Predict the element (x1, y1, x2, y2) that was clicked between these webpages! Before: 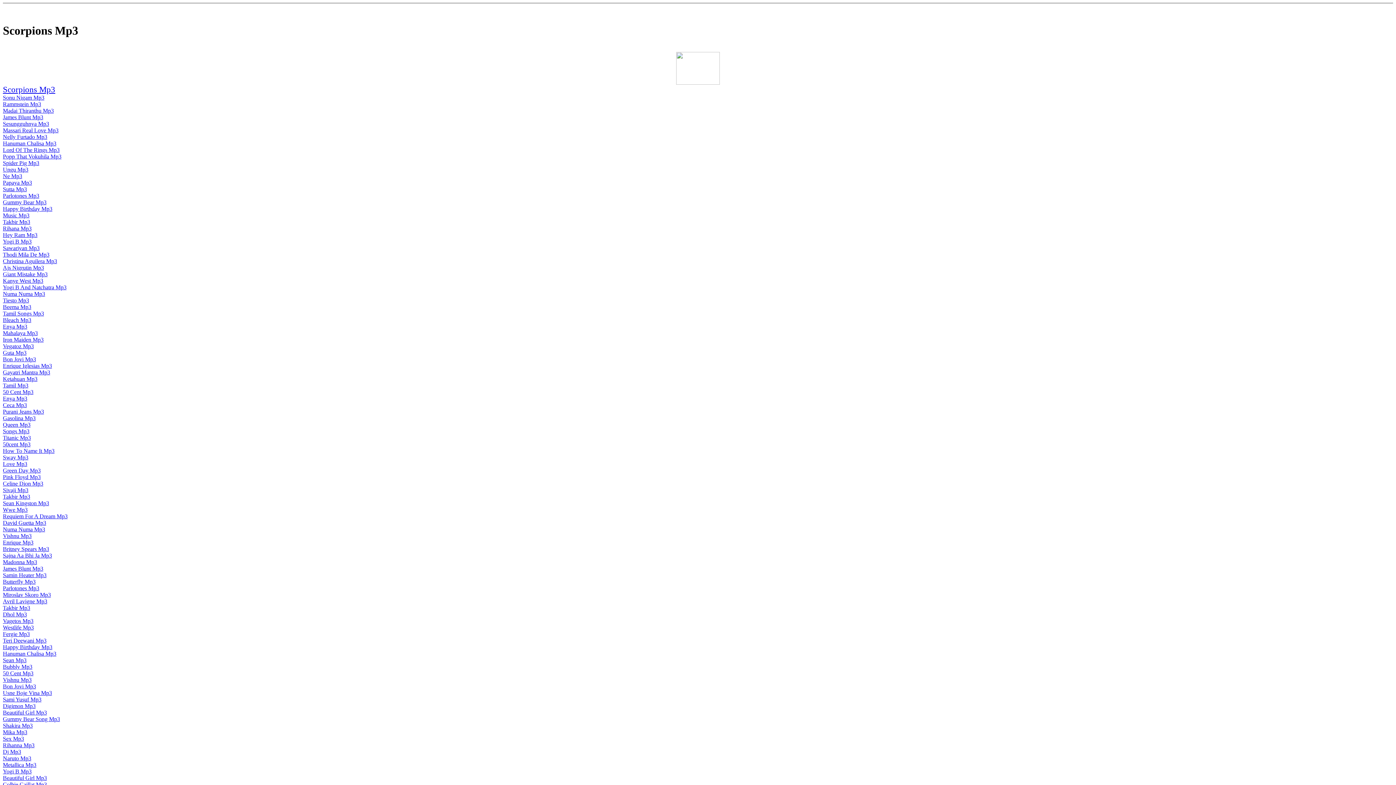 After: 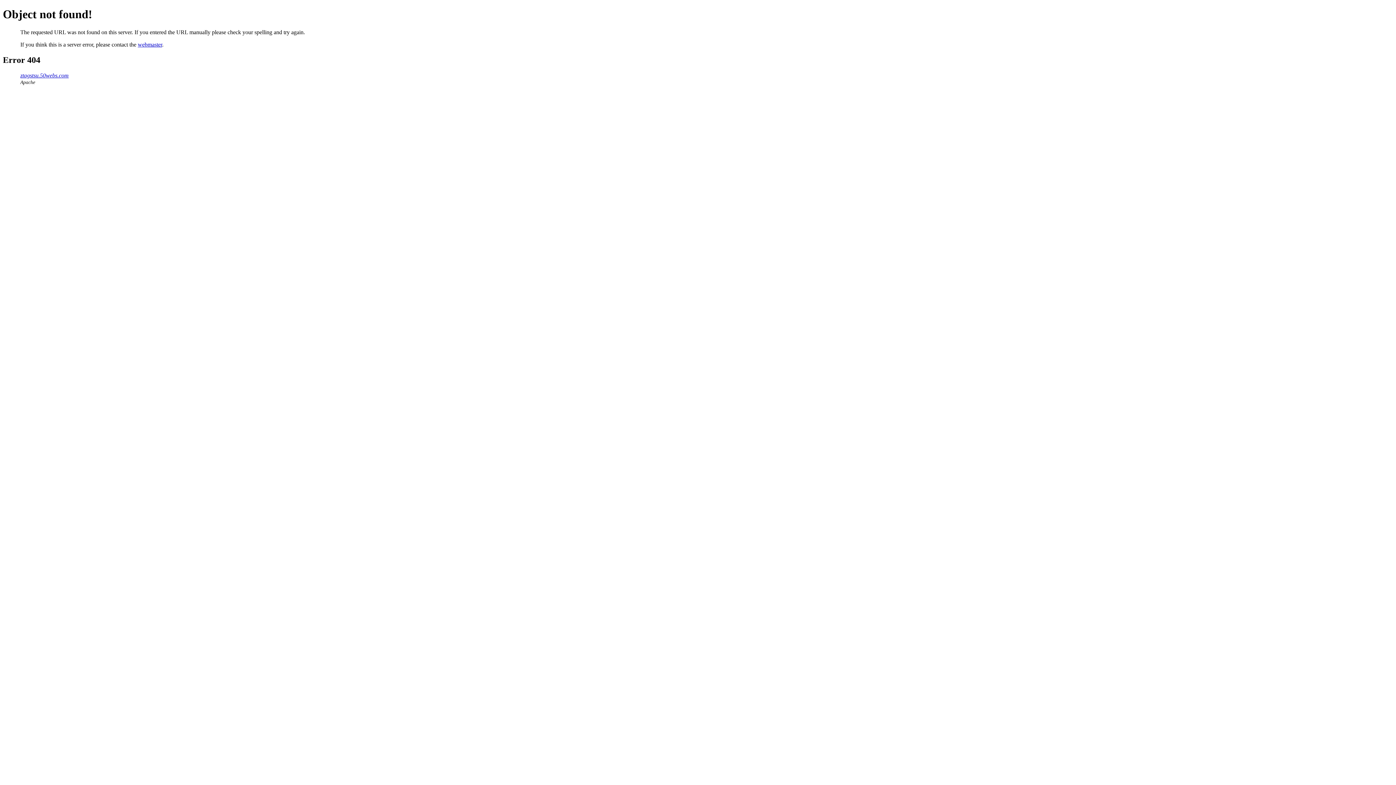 Action: label: Bon Jovi Mp3 bbox: (2, 683, 36, 689)